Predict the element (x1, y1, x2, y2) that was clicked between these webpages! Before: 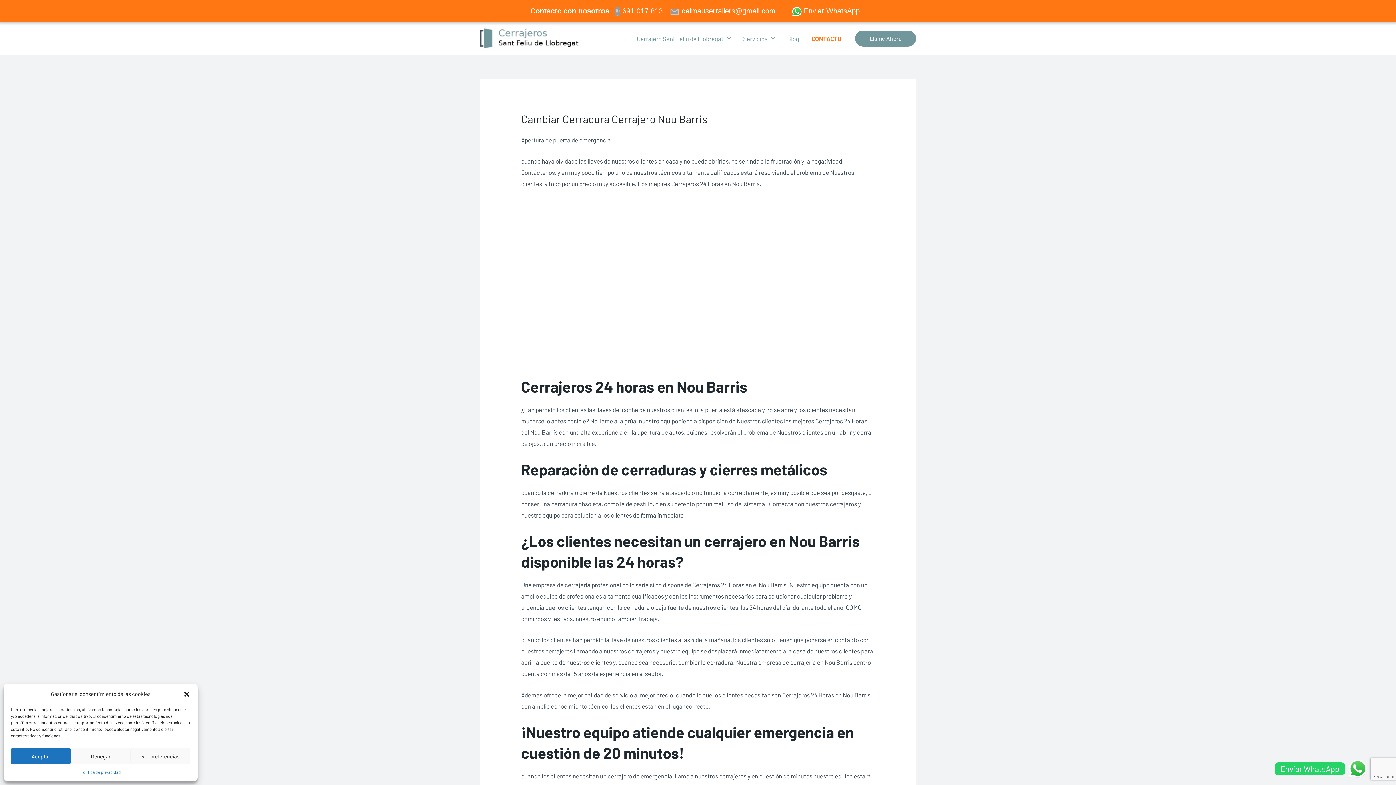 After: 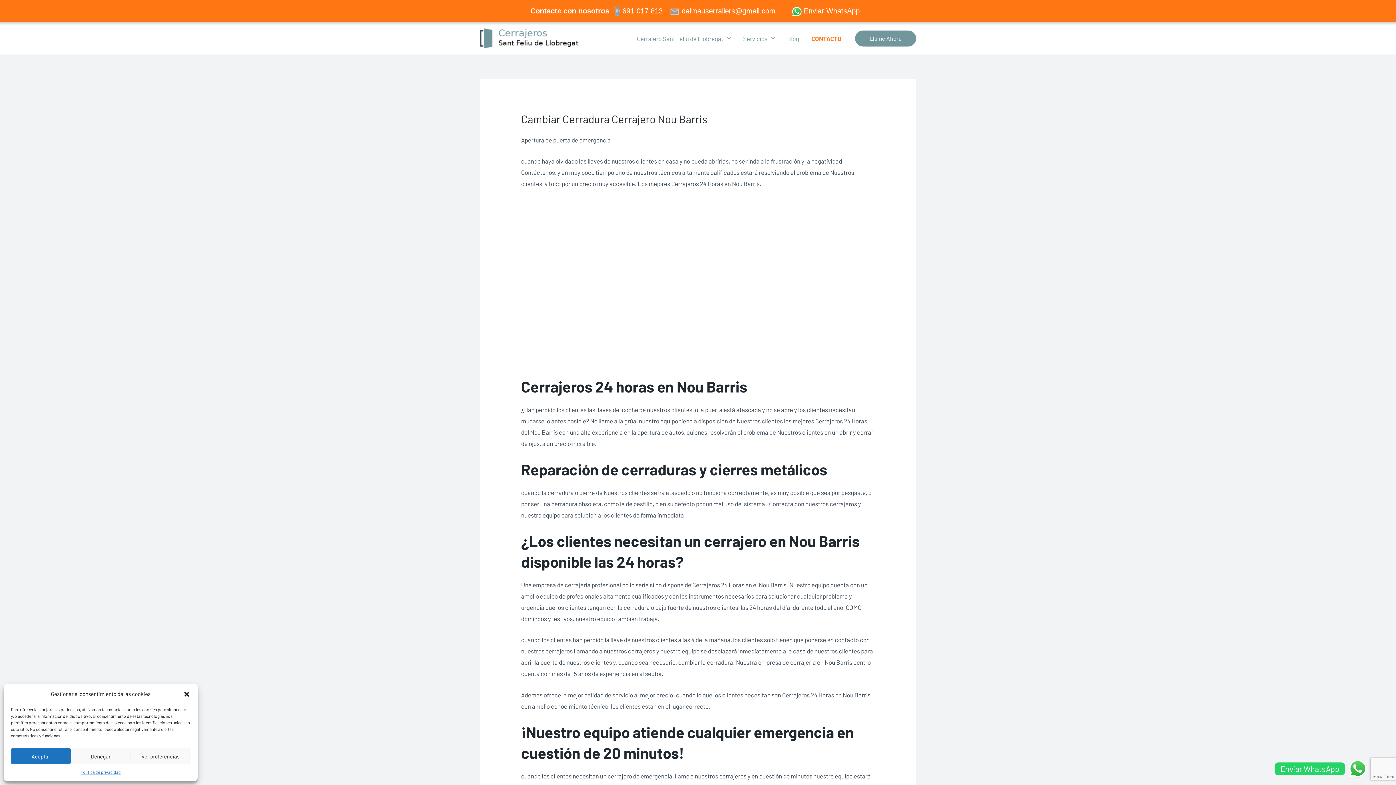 Action: label: dalmauserrallers@gmail.com bbox: (670, 6, 777, 14)